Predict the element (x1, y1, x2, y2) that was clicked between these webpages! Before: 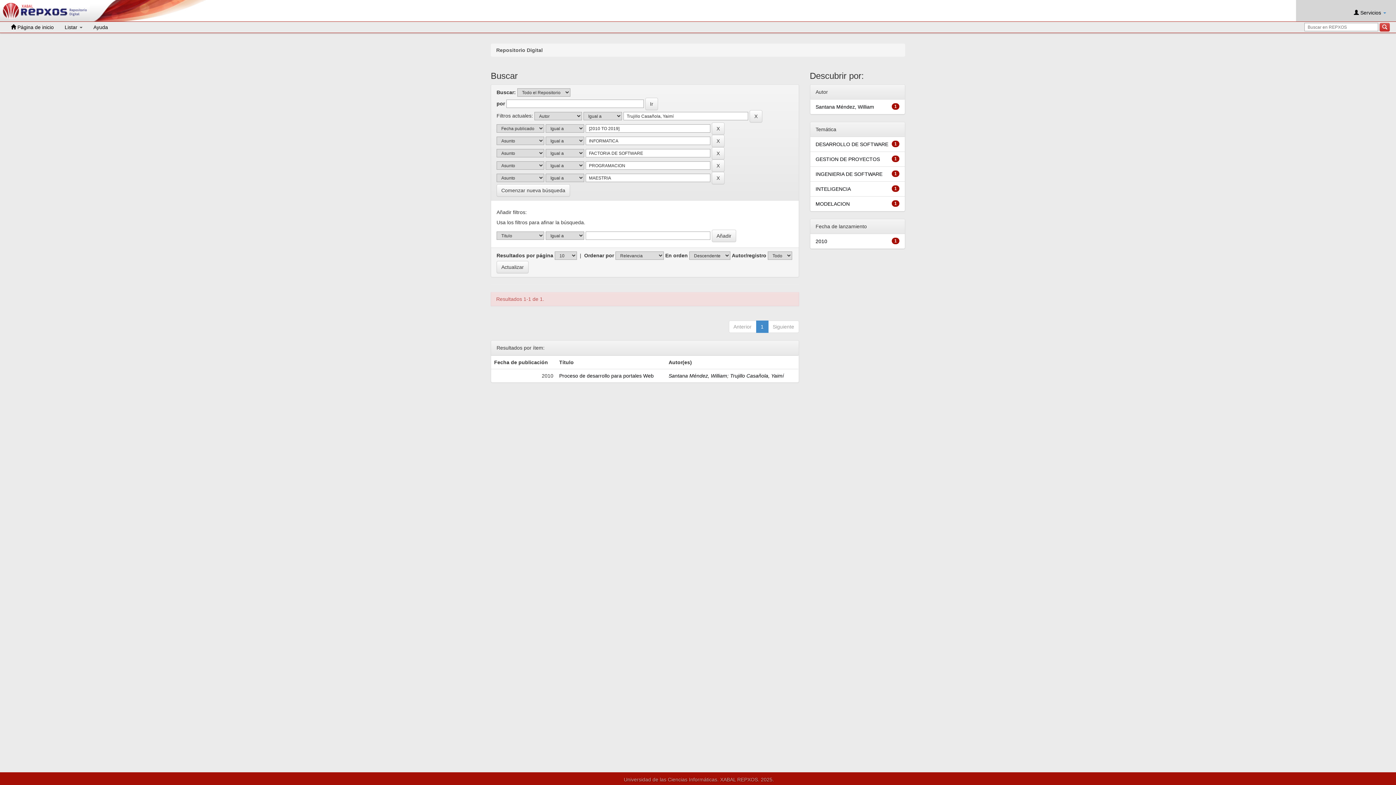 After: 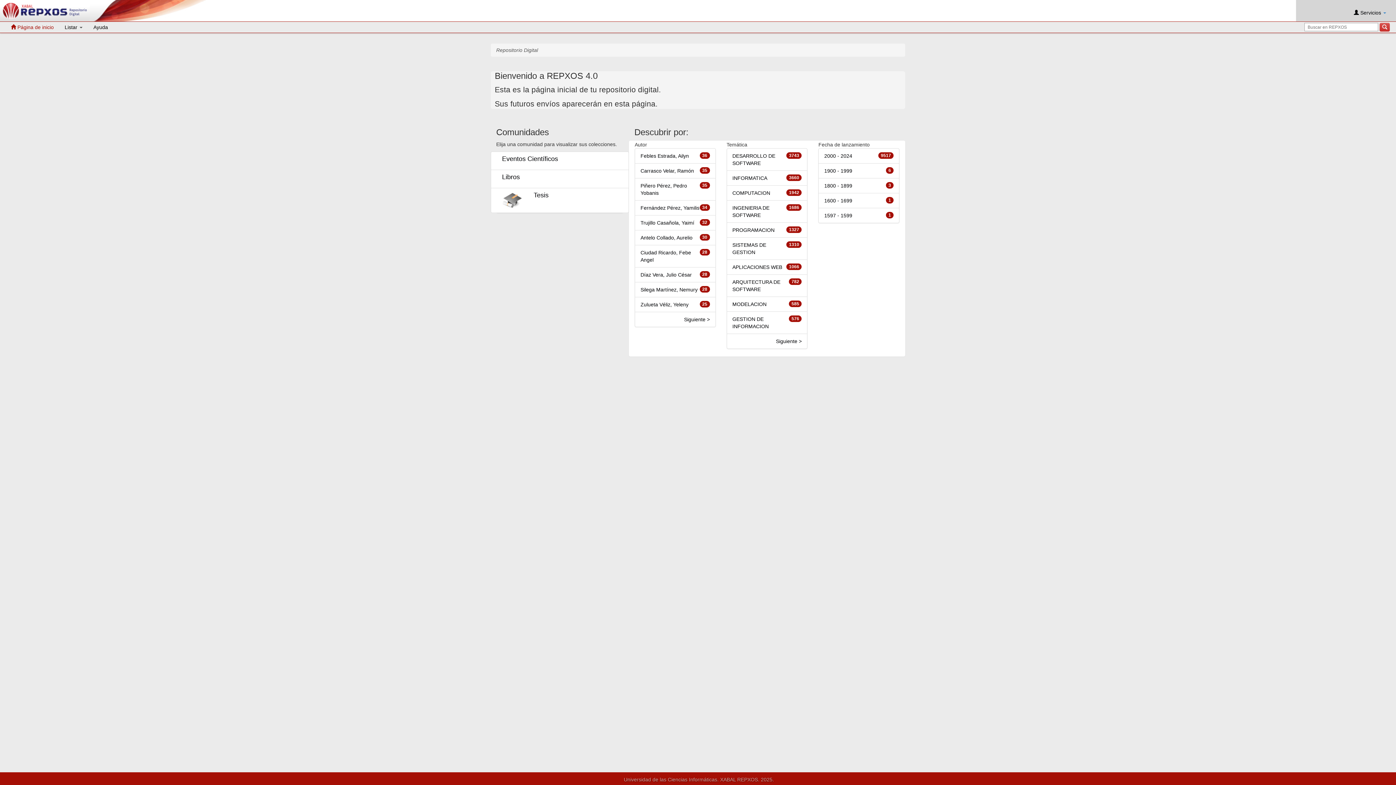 Action: label: Repositorio Digital bbox: (496, 47, 542, 53)